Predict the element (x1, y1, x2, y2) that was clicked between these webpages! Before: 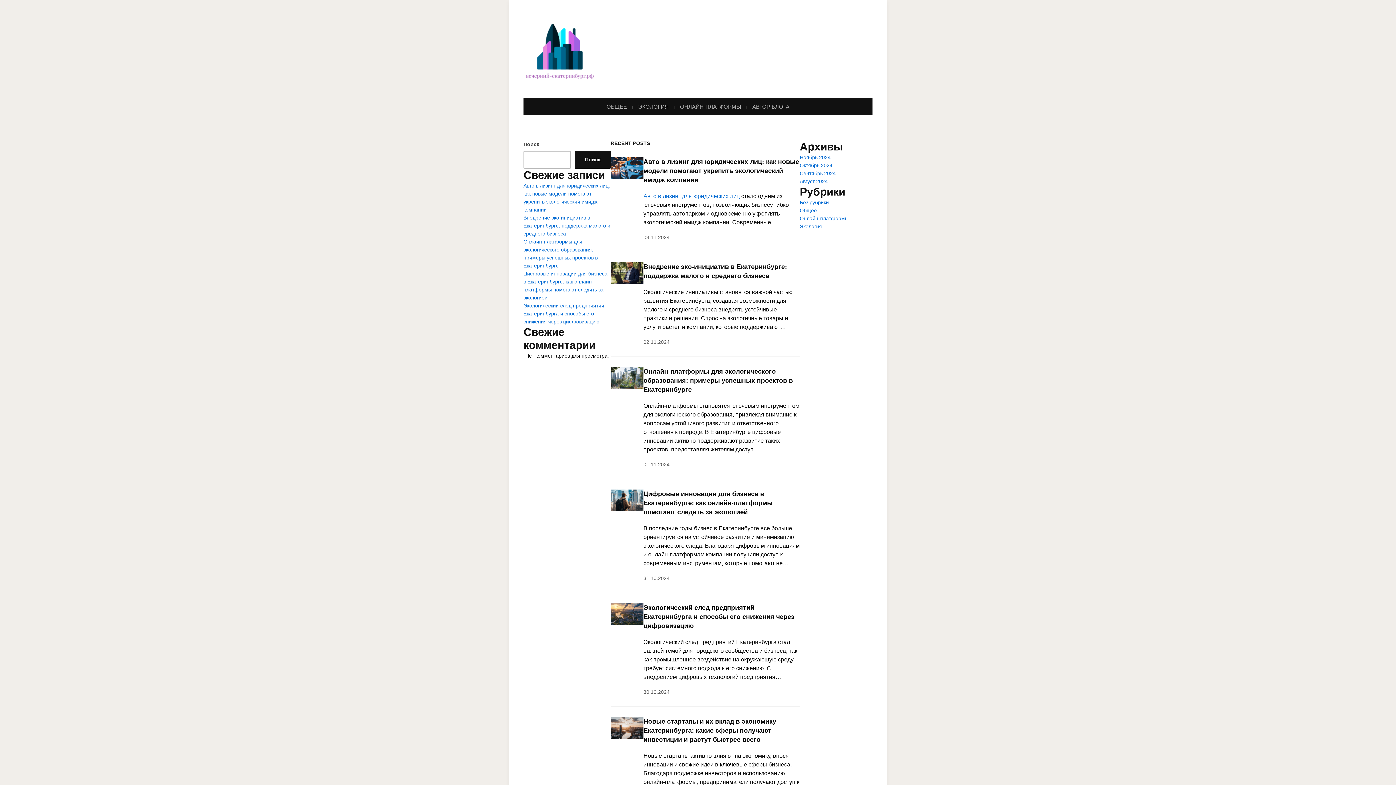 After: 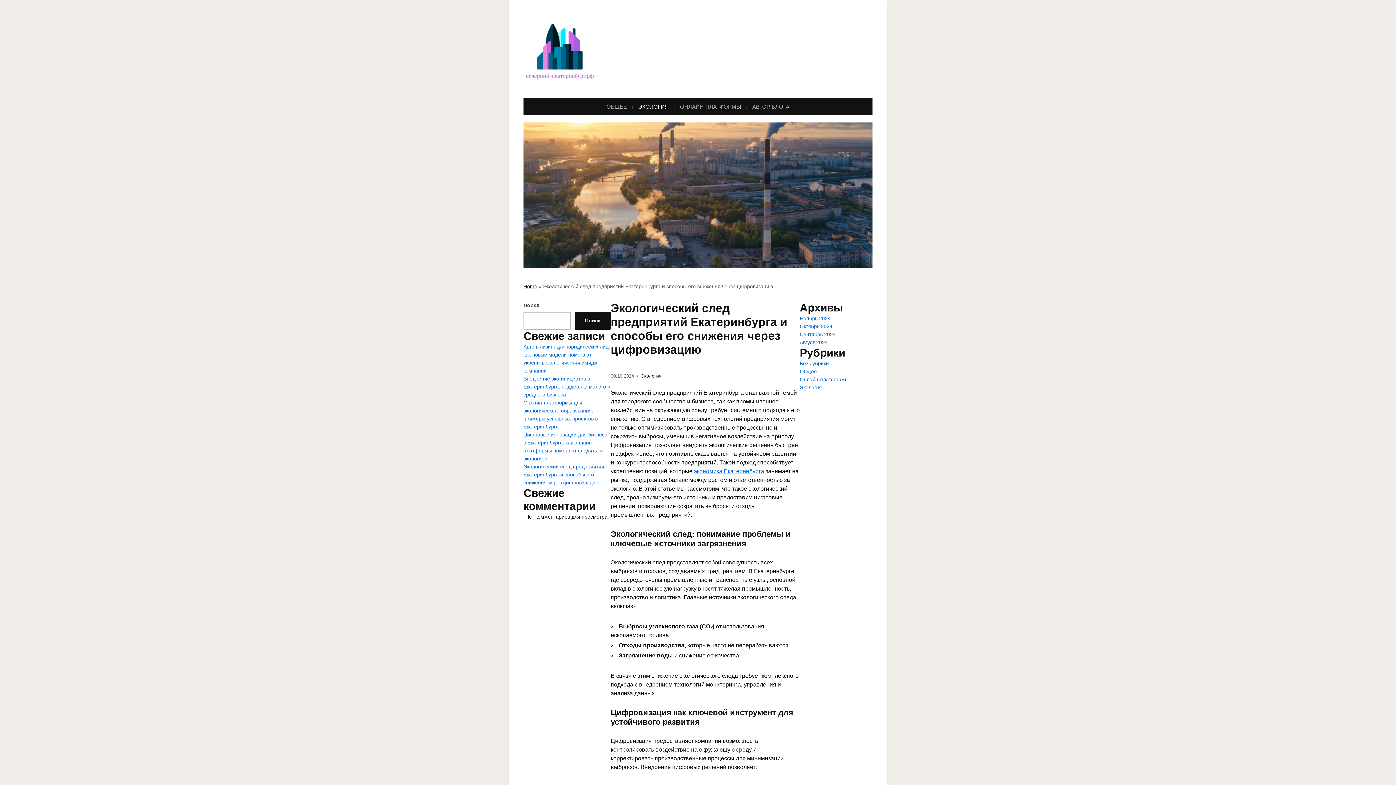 Action: bbox: (610, 610, 643, 617)